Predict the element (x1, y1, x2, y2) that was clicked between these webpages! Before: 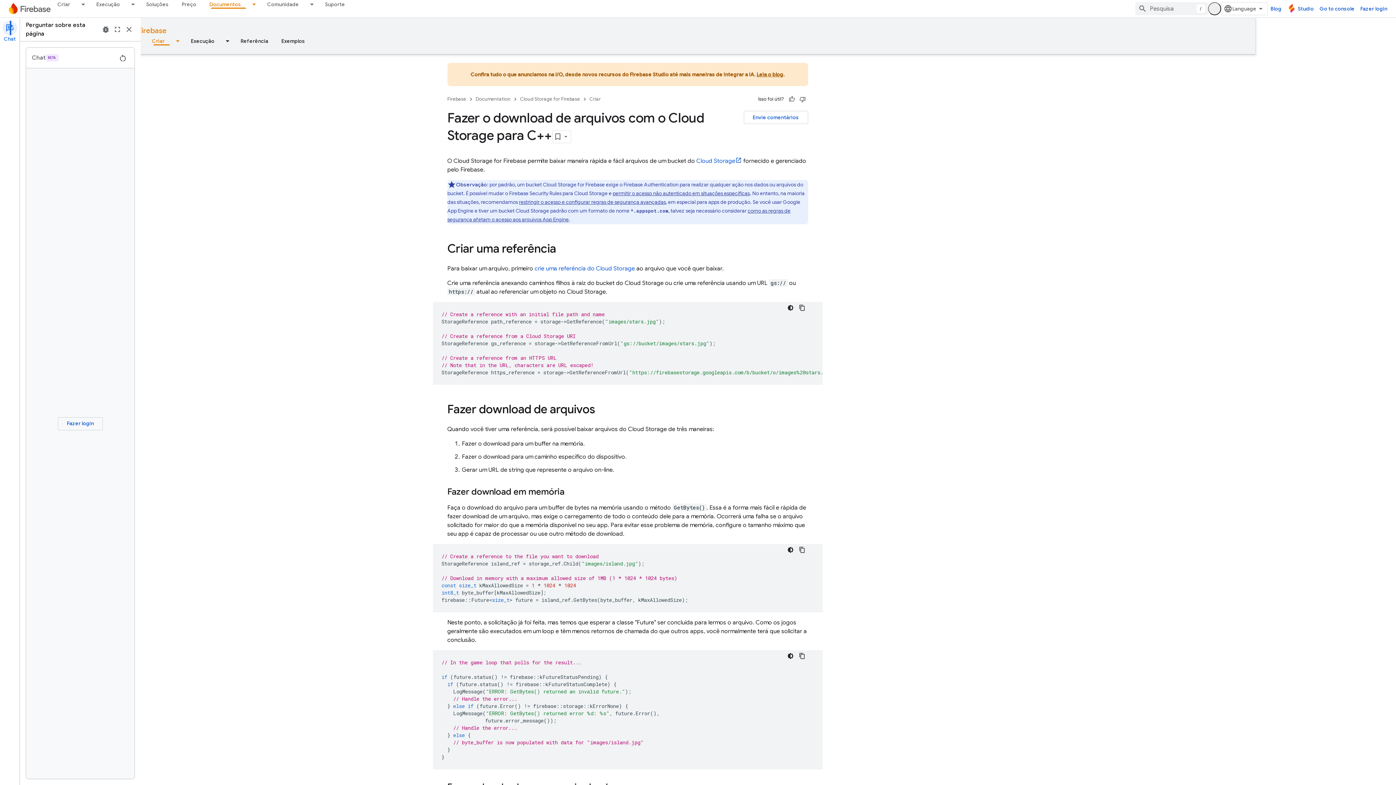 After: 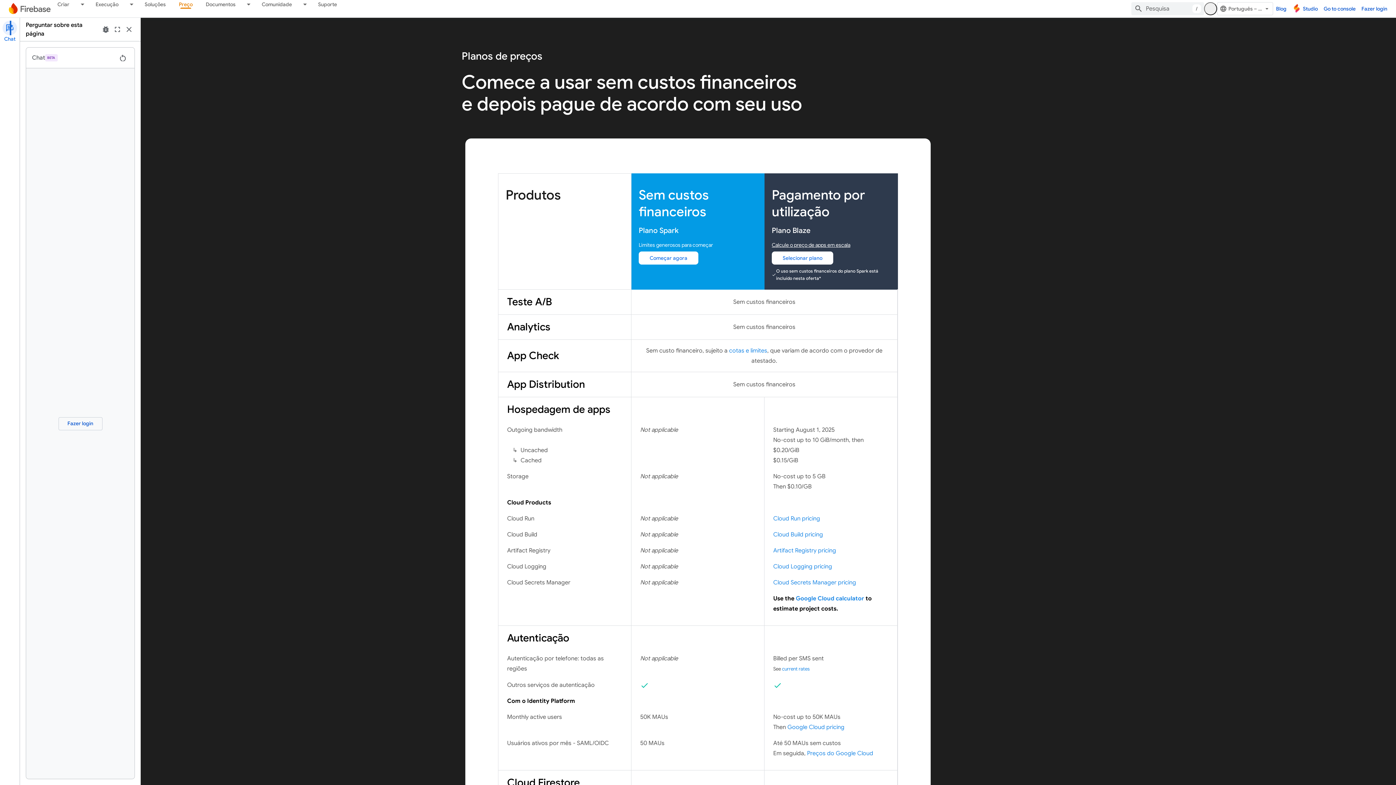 Action: bbox: (175, 0, 202, 8) label: Preço